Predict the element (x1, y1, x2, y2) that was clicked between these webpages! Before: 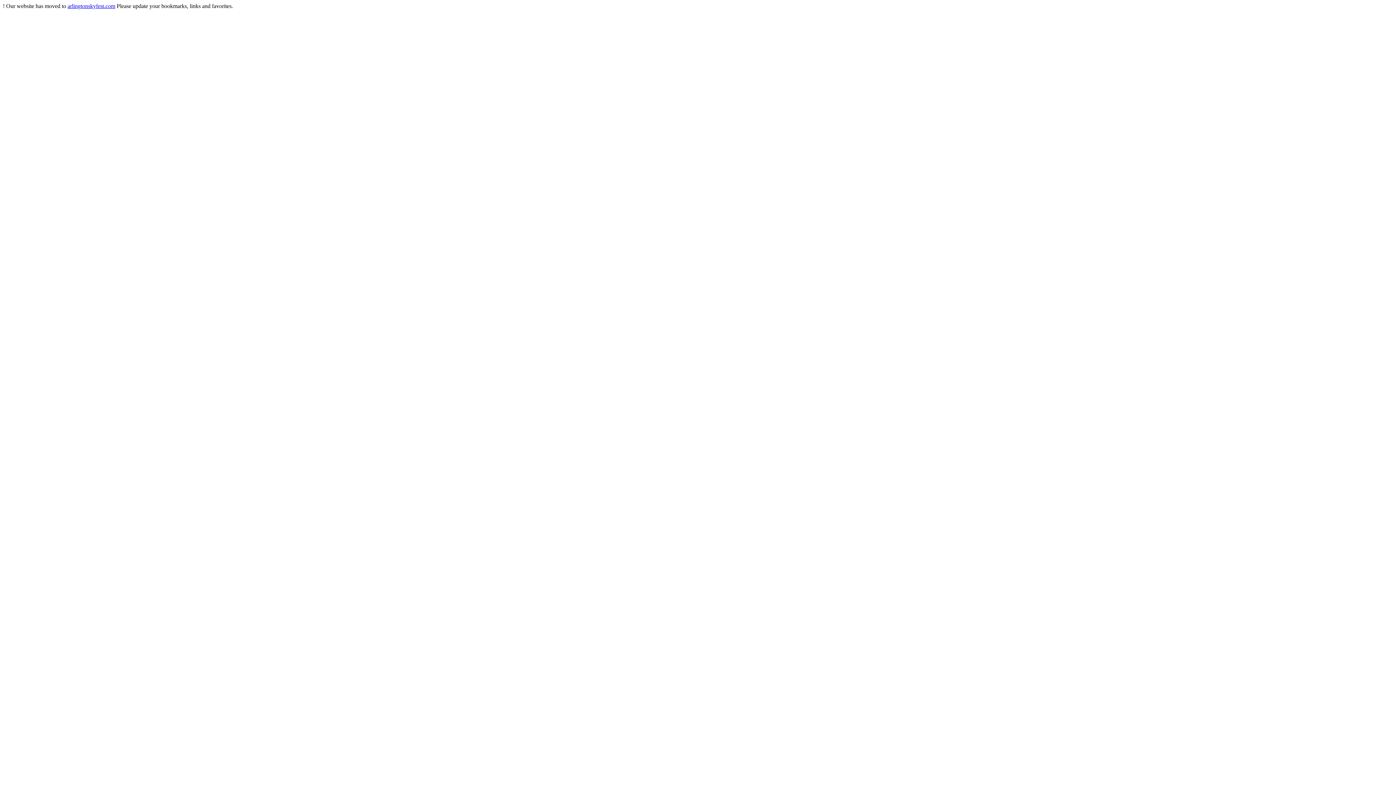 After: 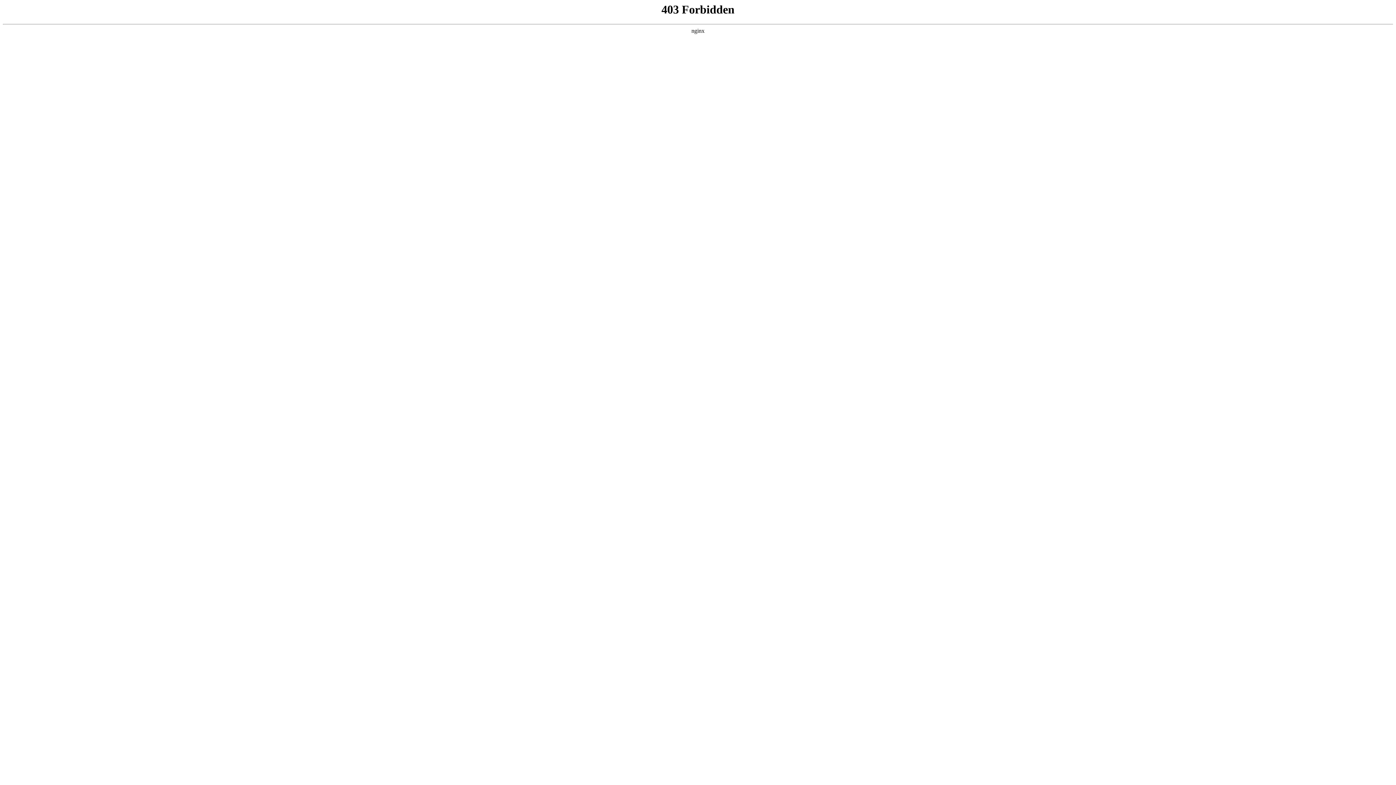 Action: label: arlingtonskyfest.com bbox: (67, 2, 115, 9)